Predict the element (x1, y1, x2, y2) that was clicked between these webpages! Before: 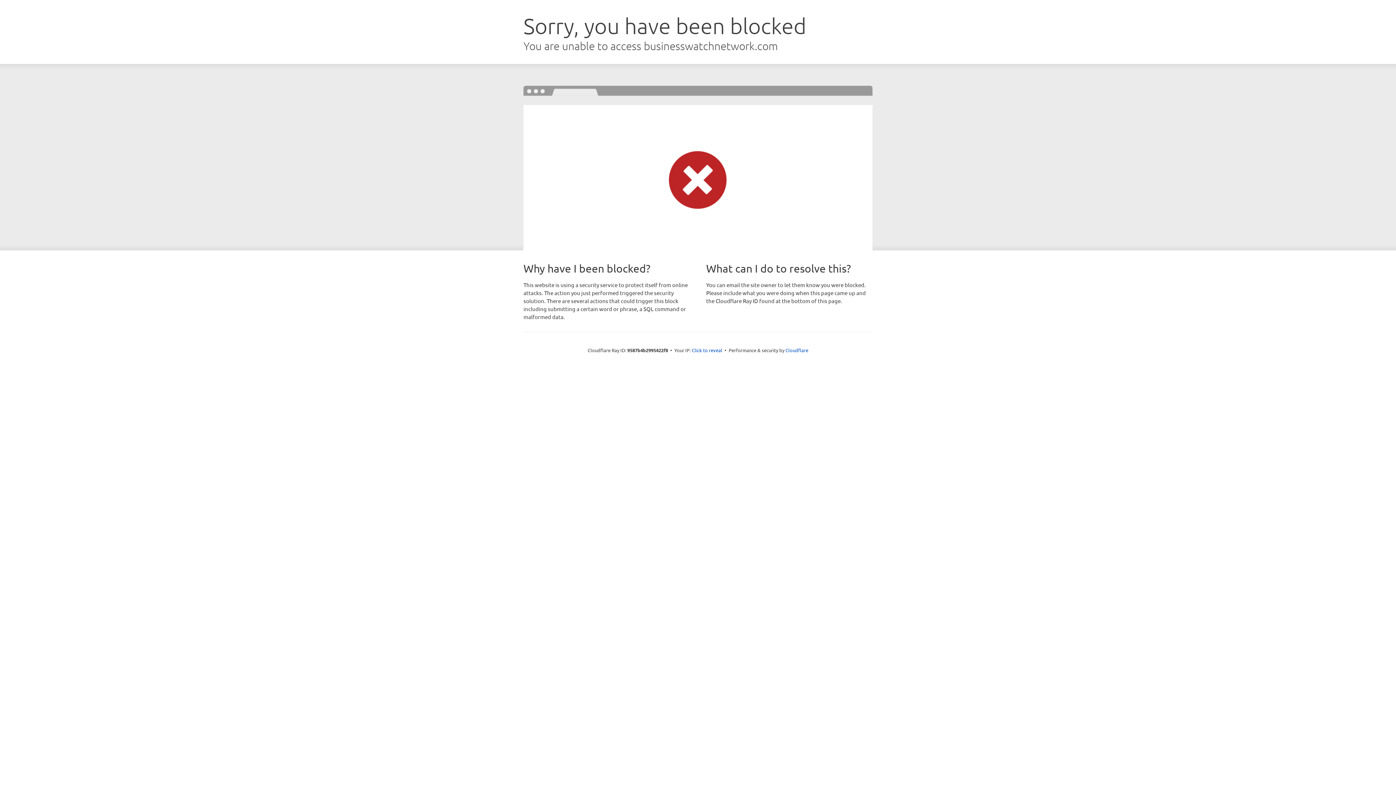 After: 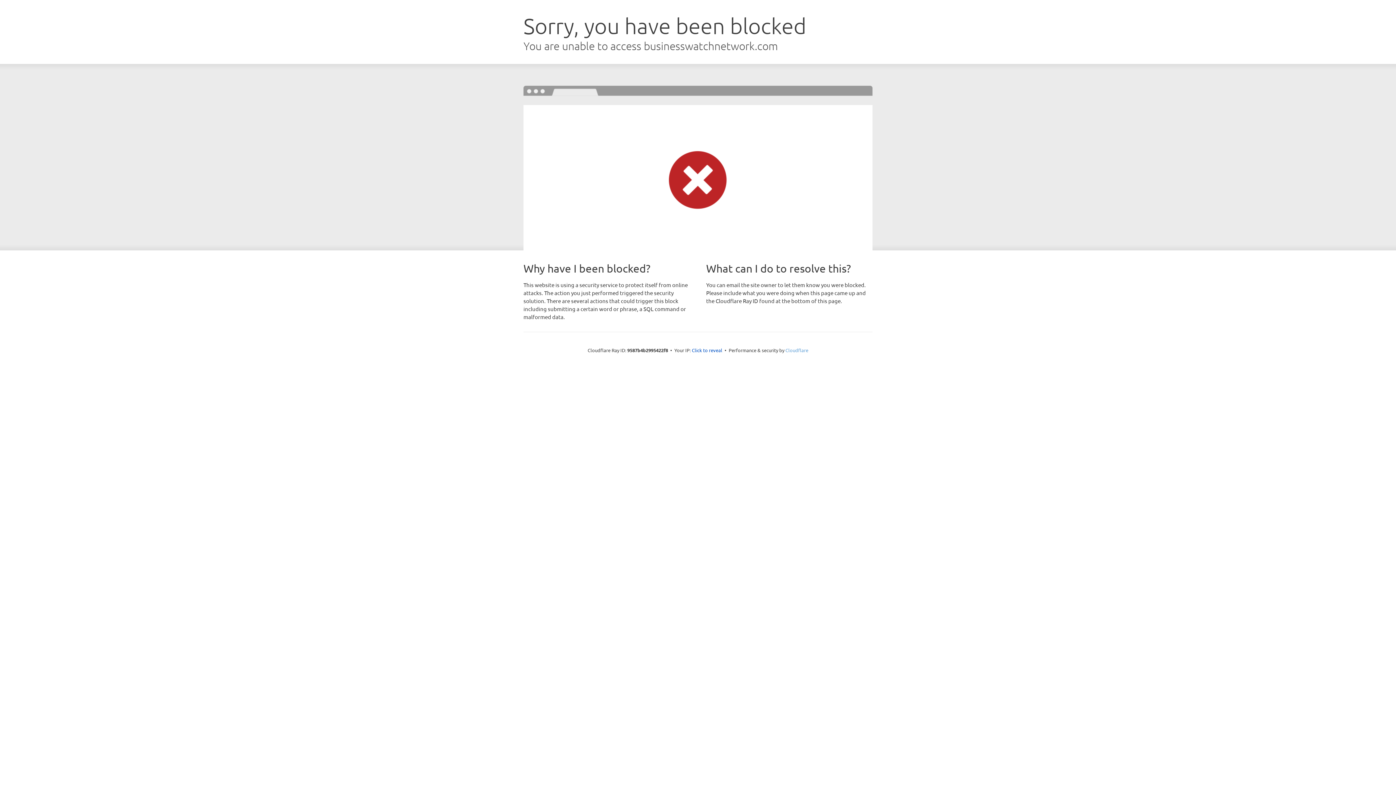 Action: bbox: (785, 347, 808, 353) label: Cloudflare